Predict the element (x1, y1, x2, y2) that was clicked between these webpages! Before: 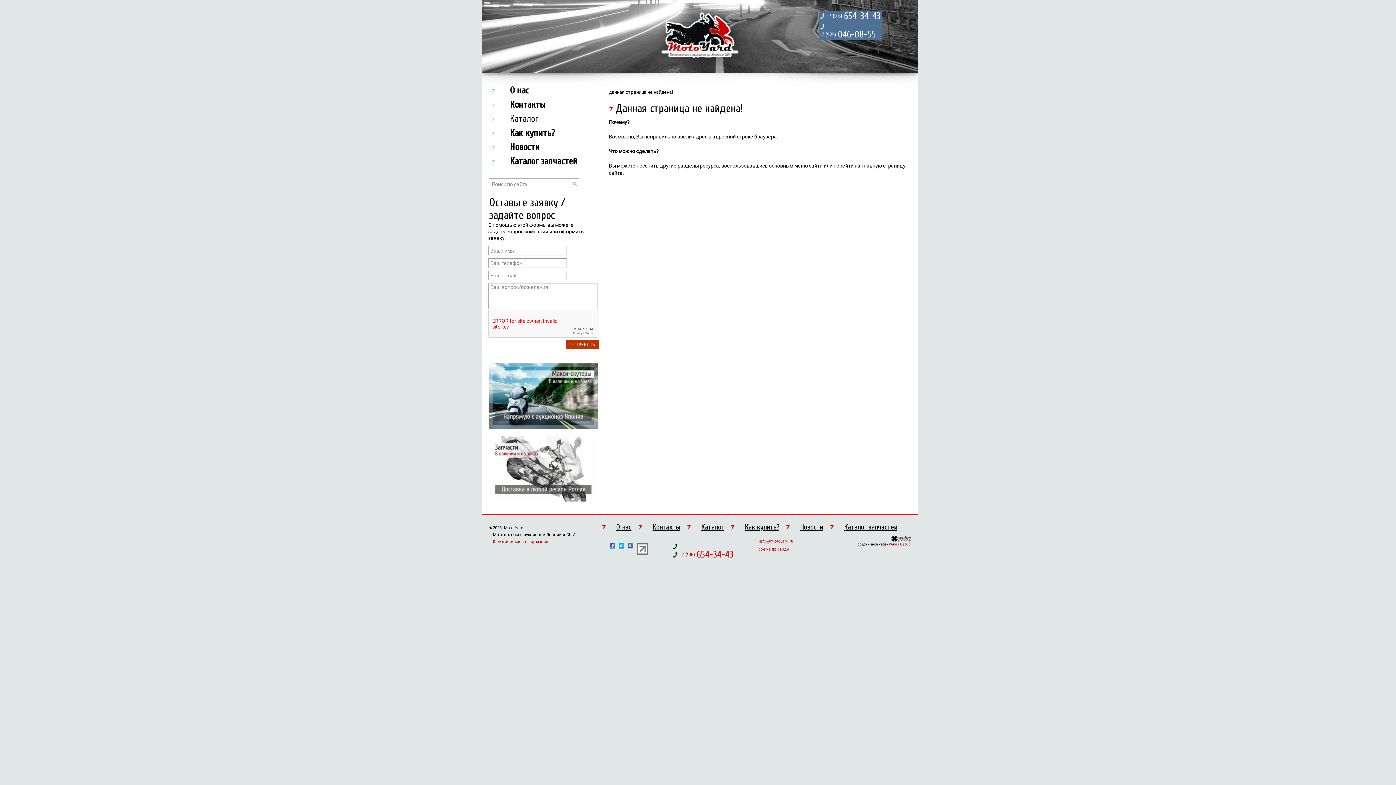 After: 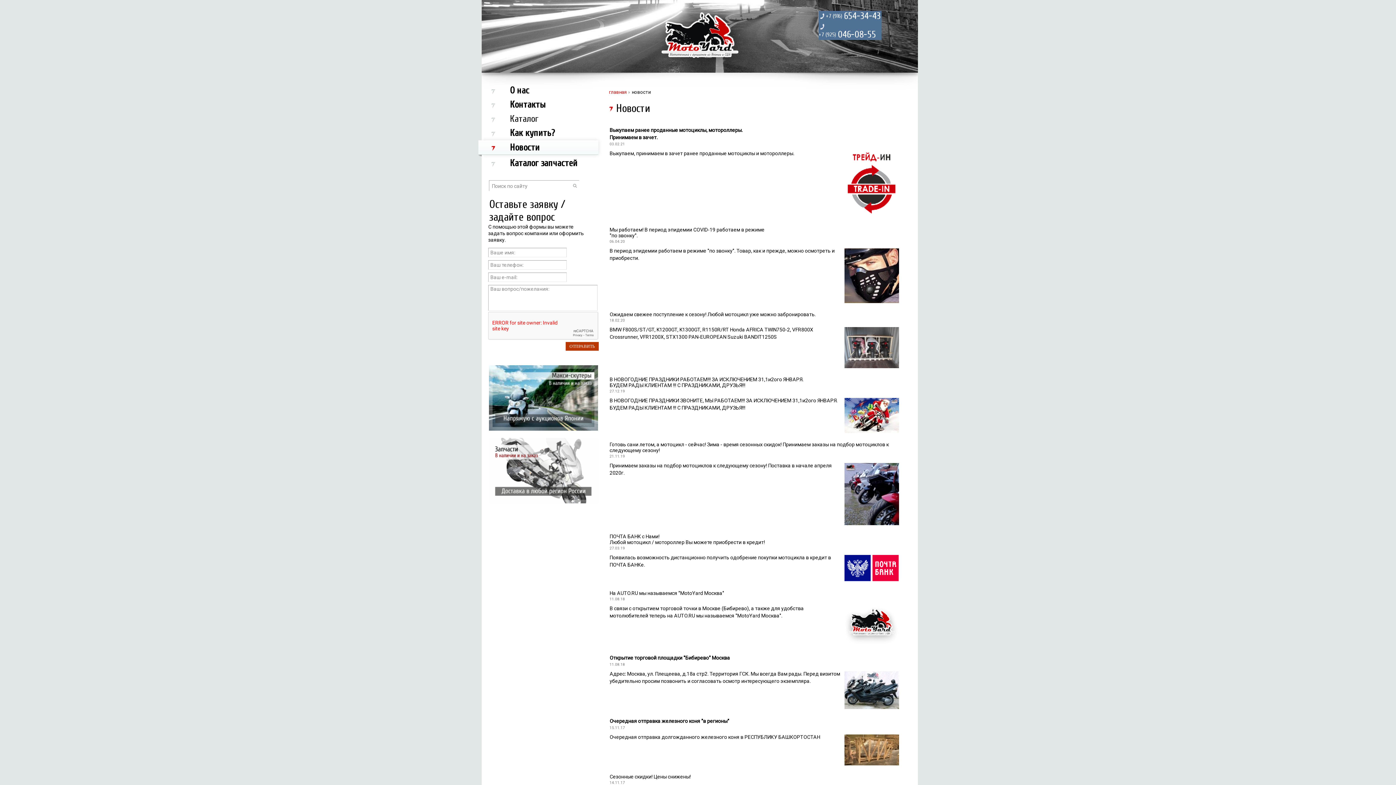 Action: label: Новости bbox: (793, 523, 823, 531)